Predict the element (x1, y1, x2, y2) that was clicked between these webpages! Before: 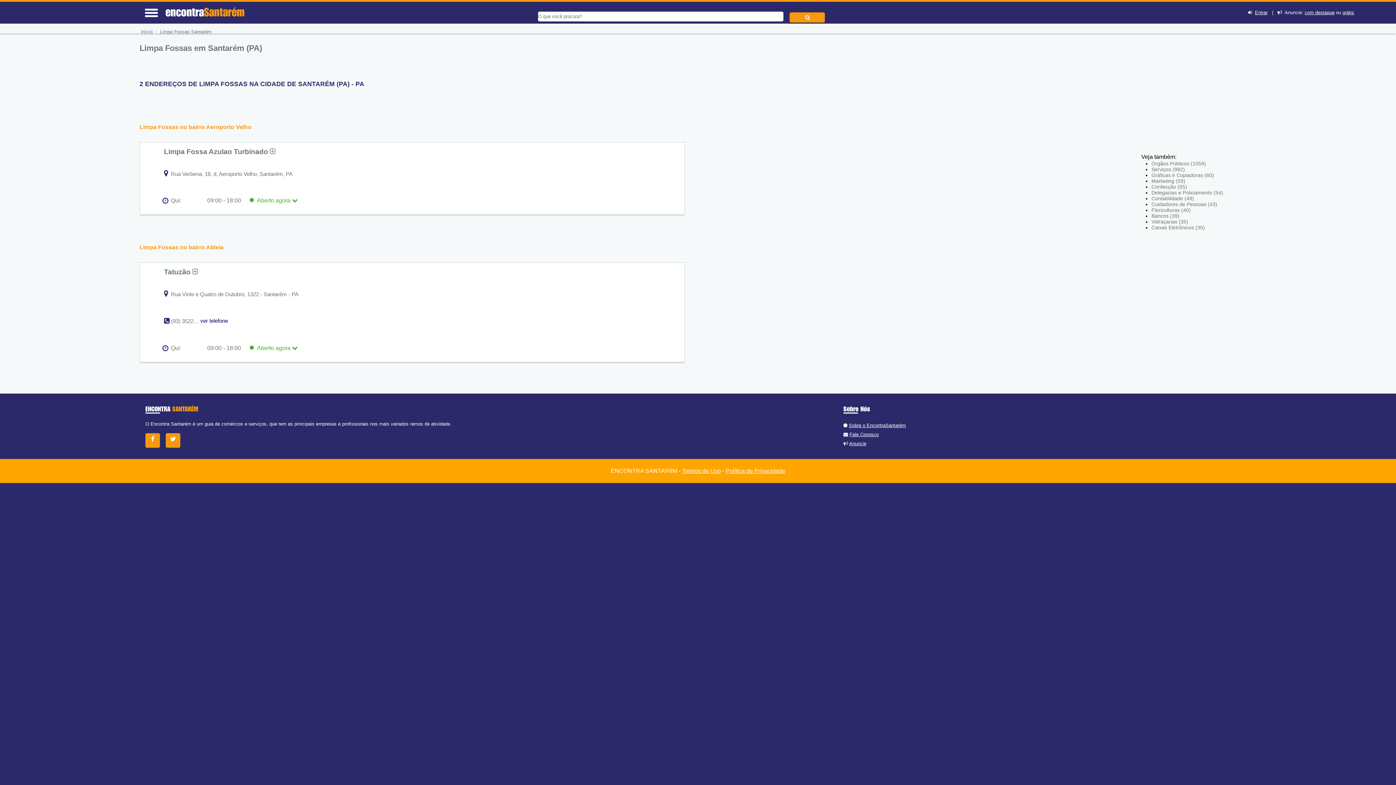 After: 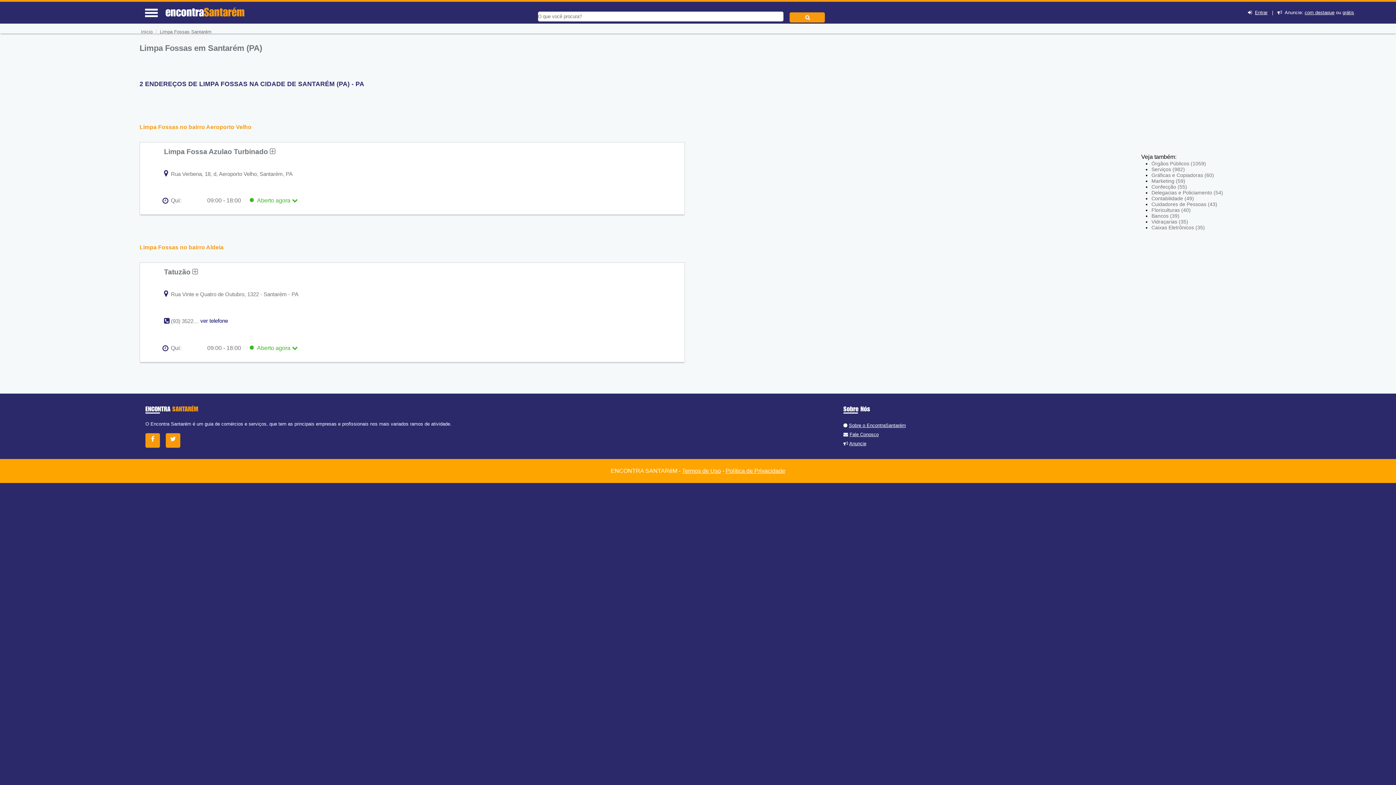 Action: label: Entrar bbox: (1255, 9, 1267, 15)